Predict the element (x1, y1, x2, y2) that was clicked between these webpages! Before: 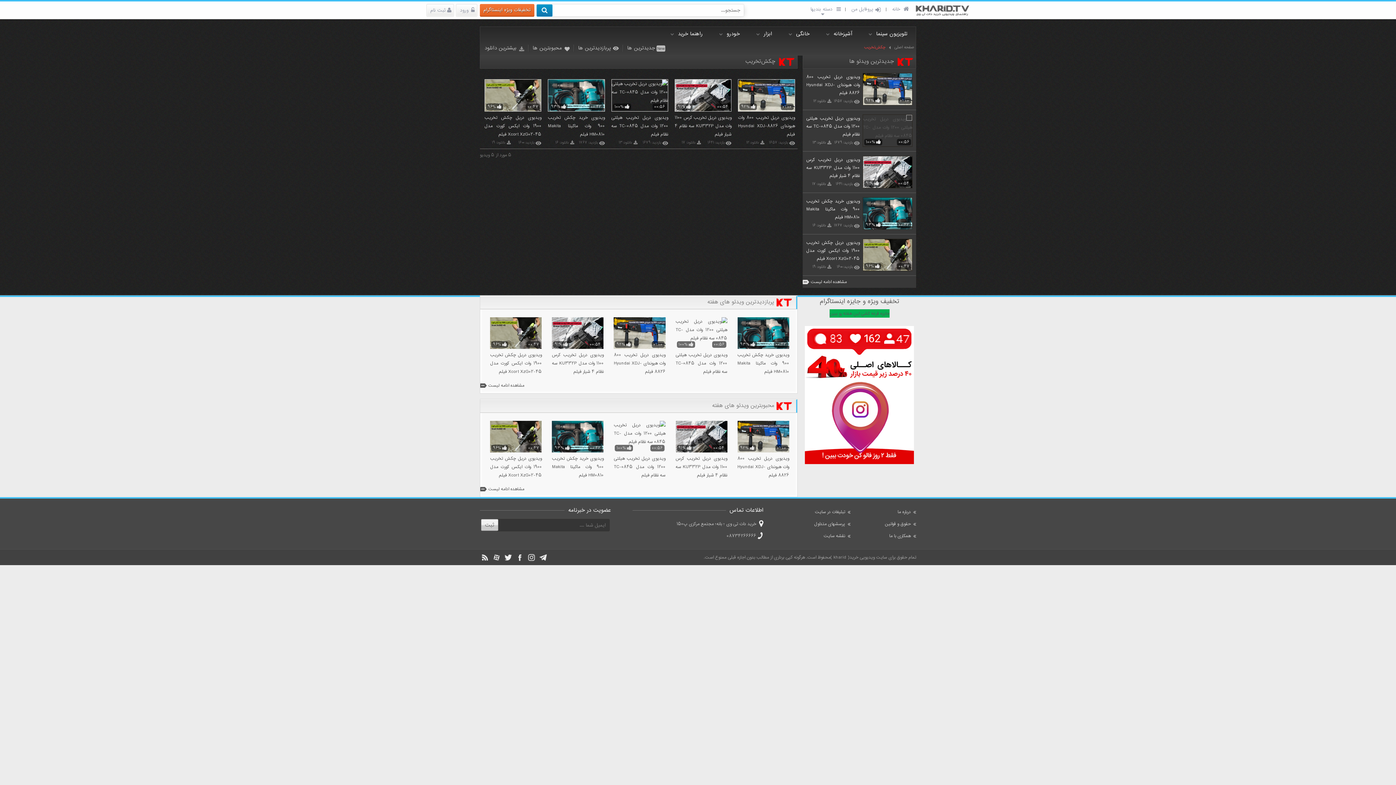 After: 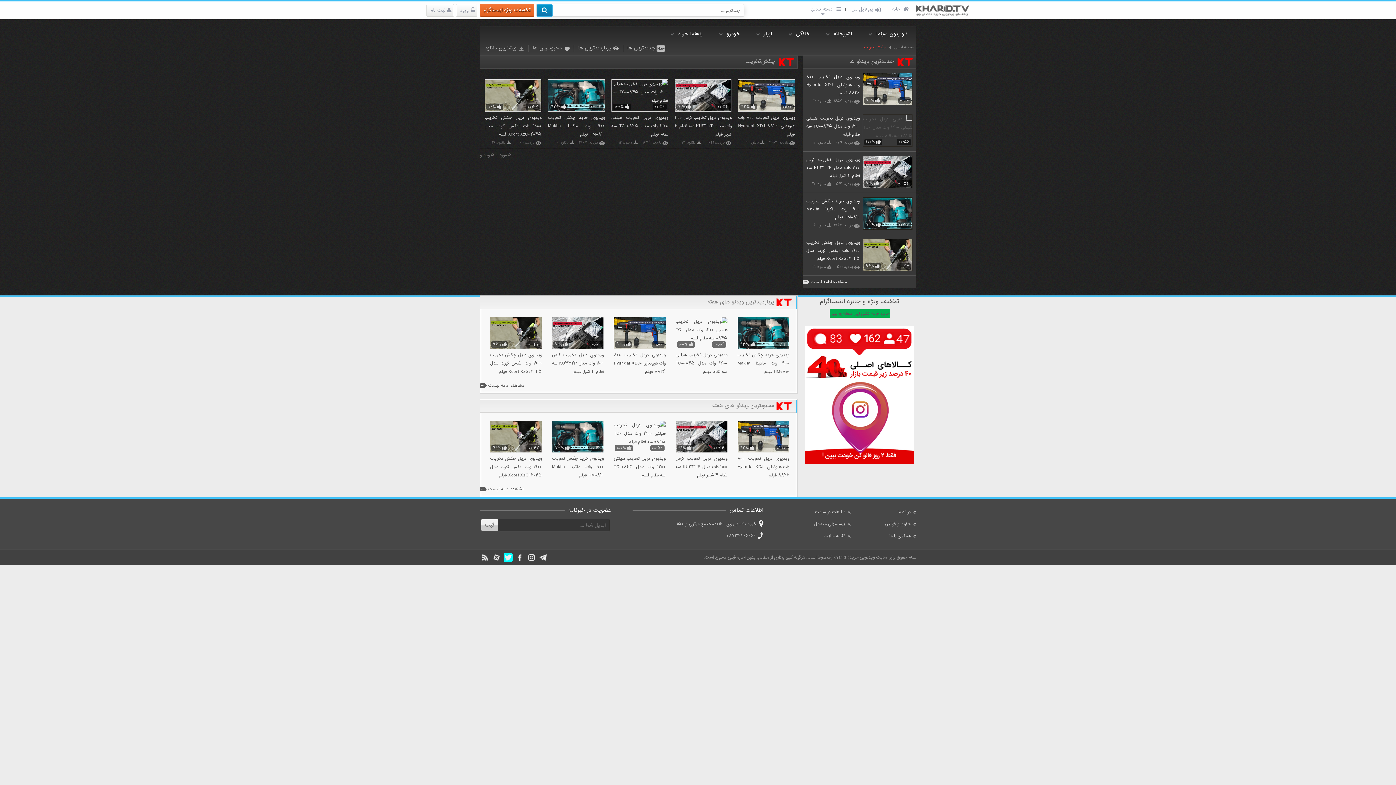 Action: bbox: (504, 553, 512, 562)